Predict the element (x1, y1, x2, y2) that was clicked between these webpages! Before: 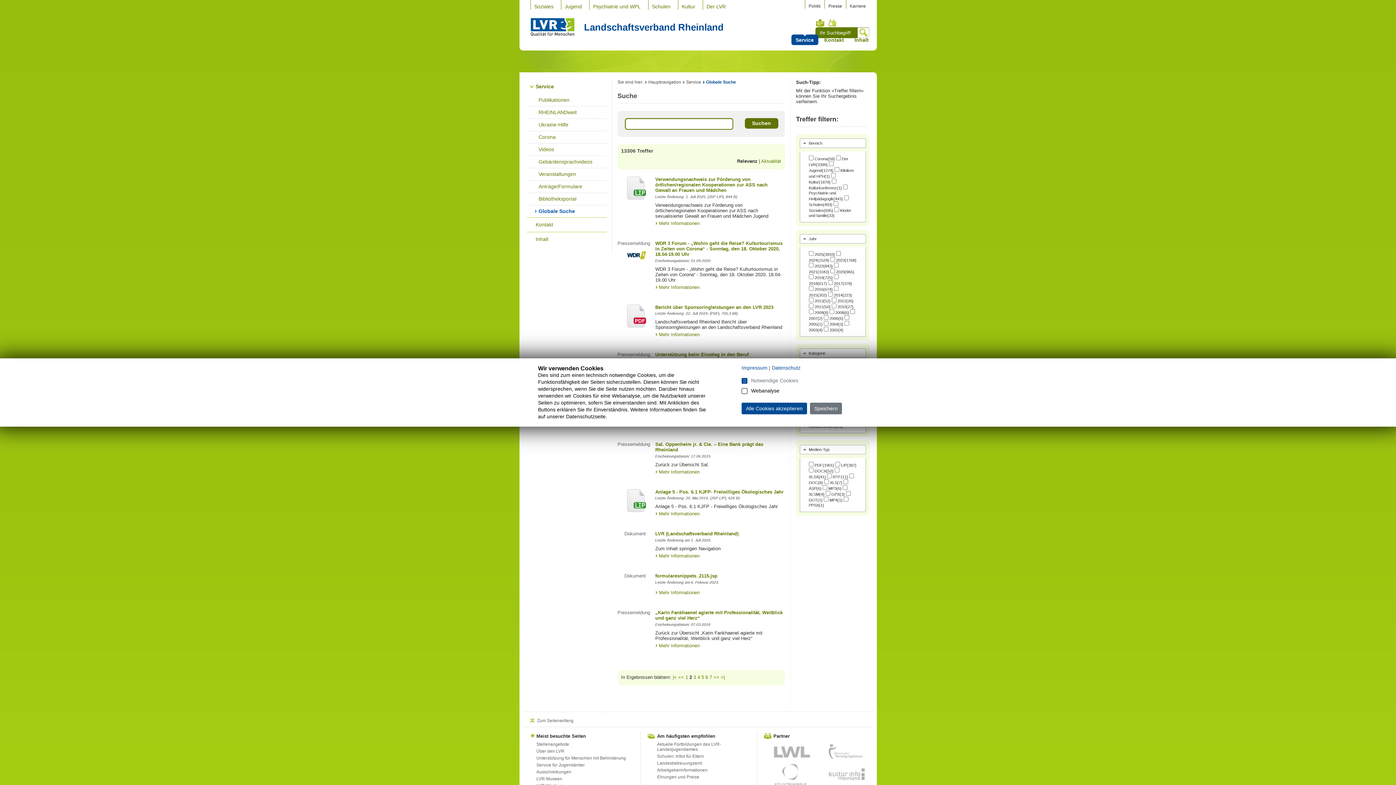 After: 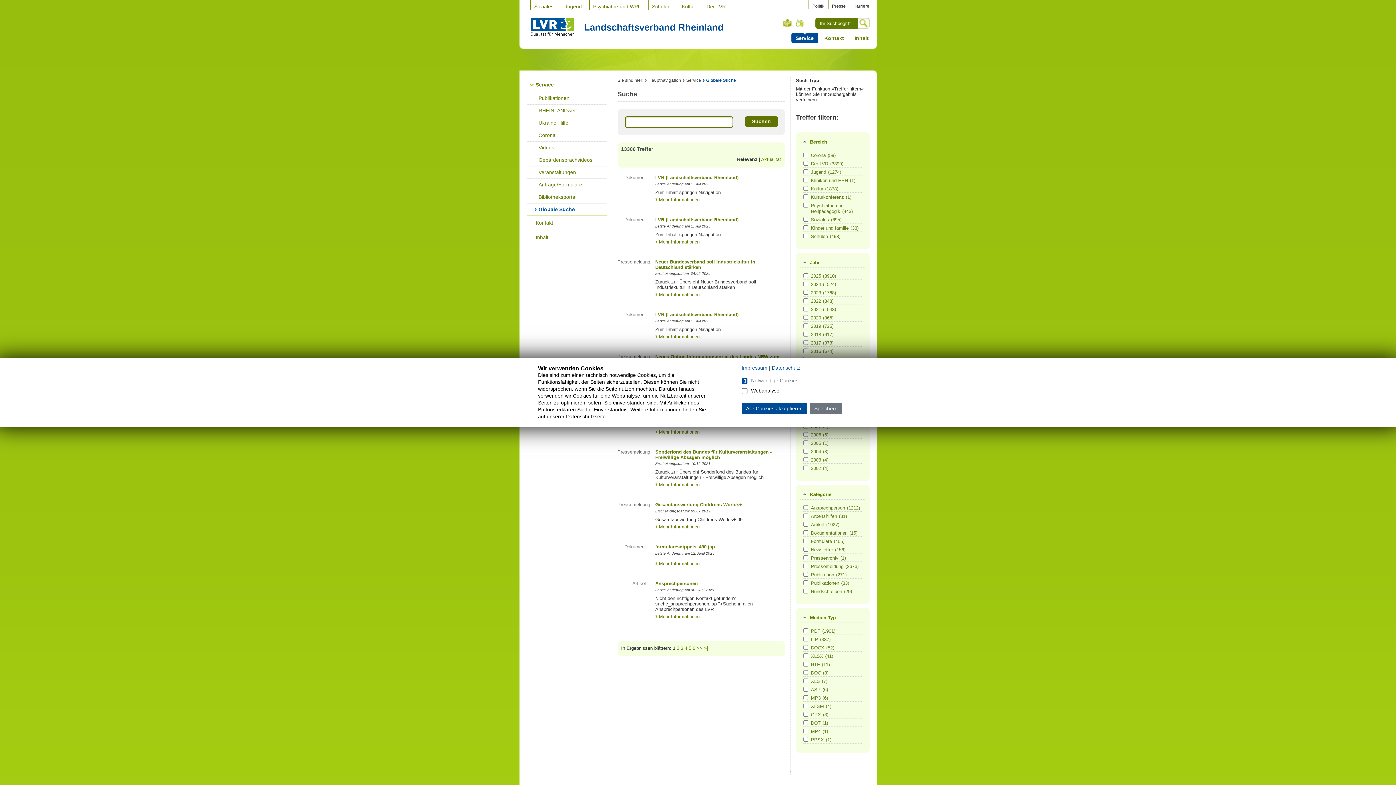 Action: label: << bbox: (678, 674, 684, 680)